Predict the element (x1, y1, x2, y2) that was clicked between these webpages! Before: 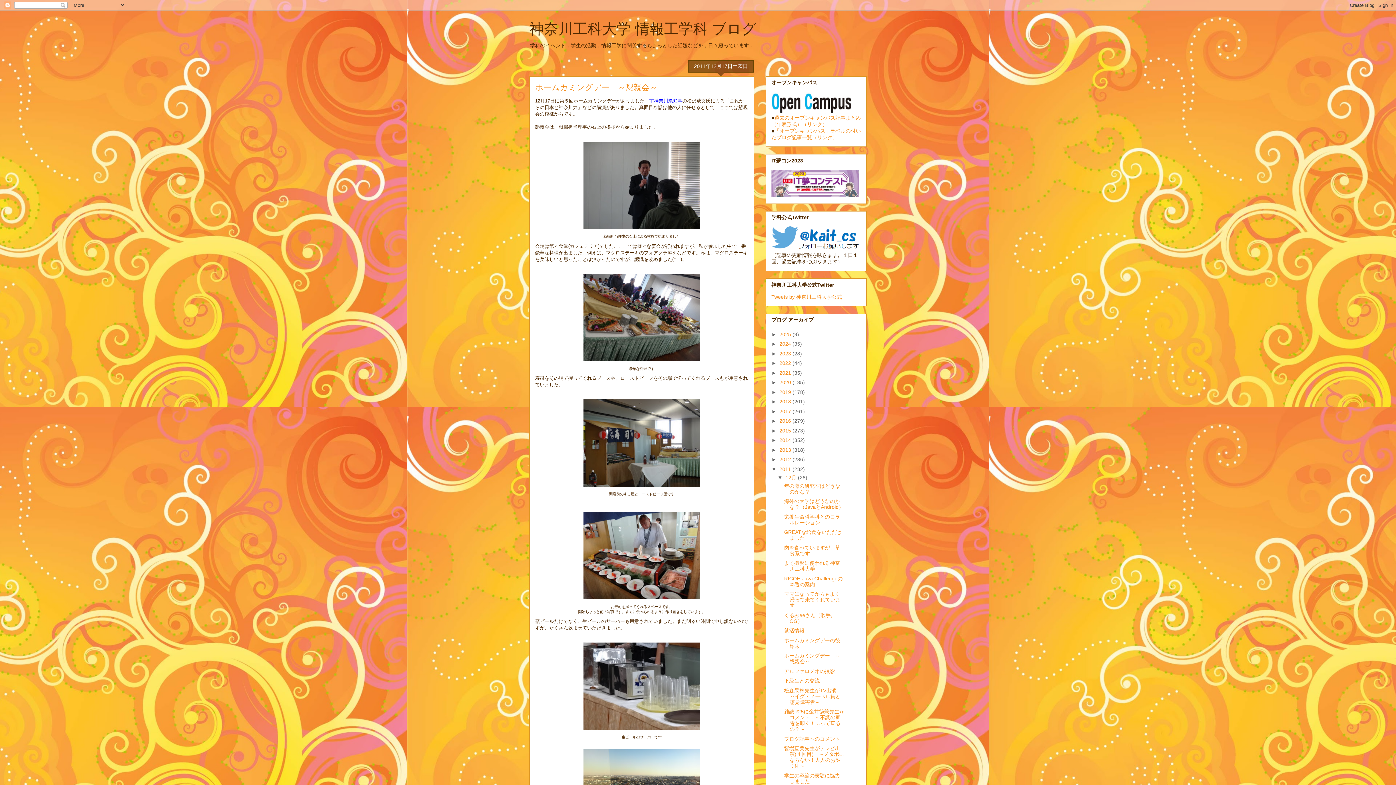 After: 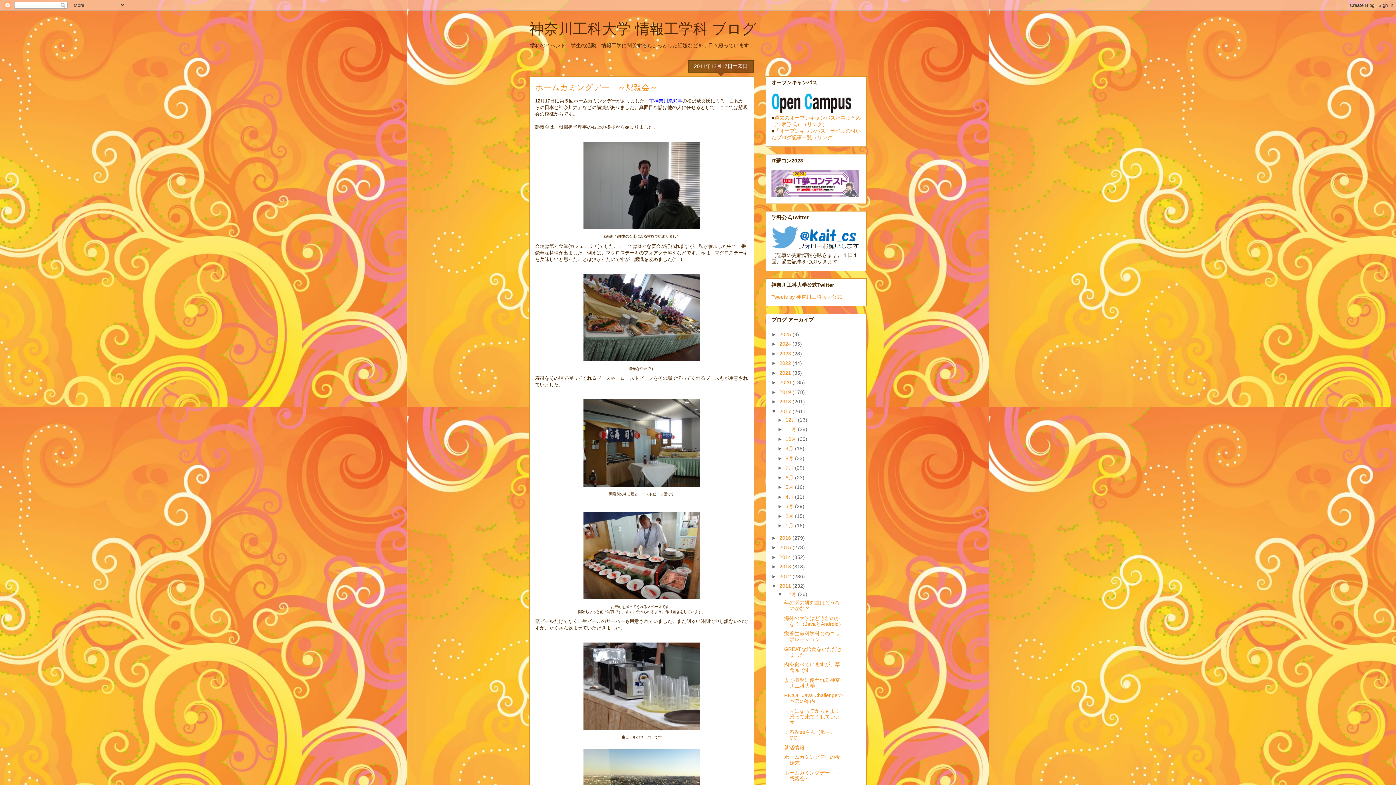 Action: bbox: (771, 408, 779, 414) label: ►  